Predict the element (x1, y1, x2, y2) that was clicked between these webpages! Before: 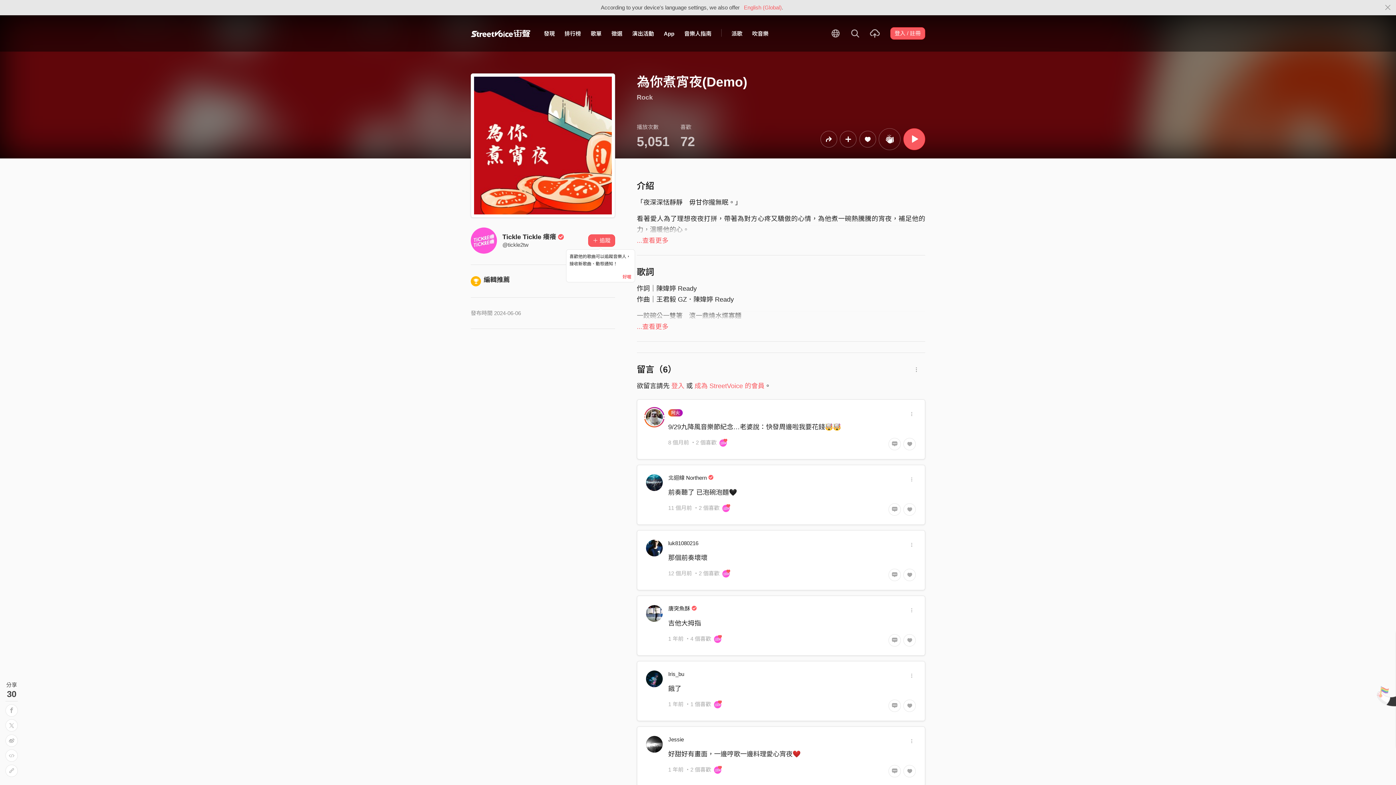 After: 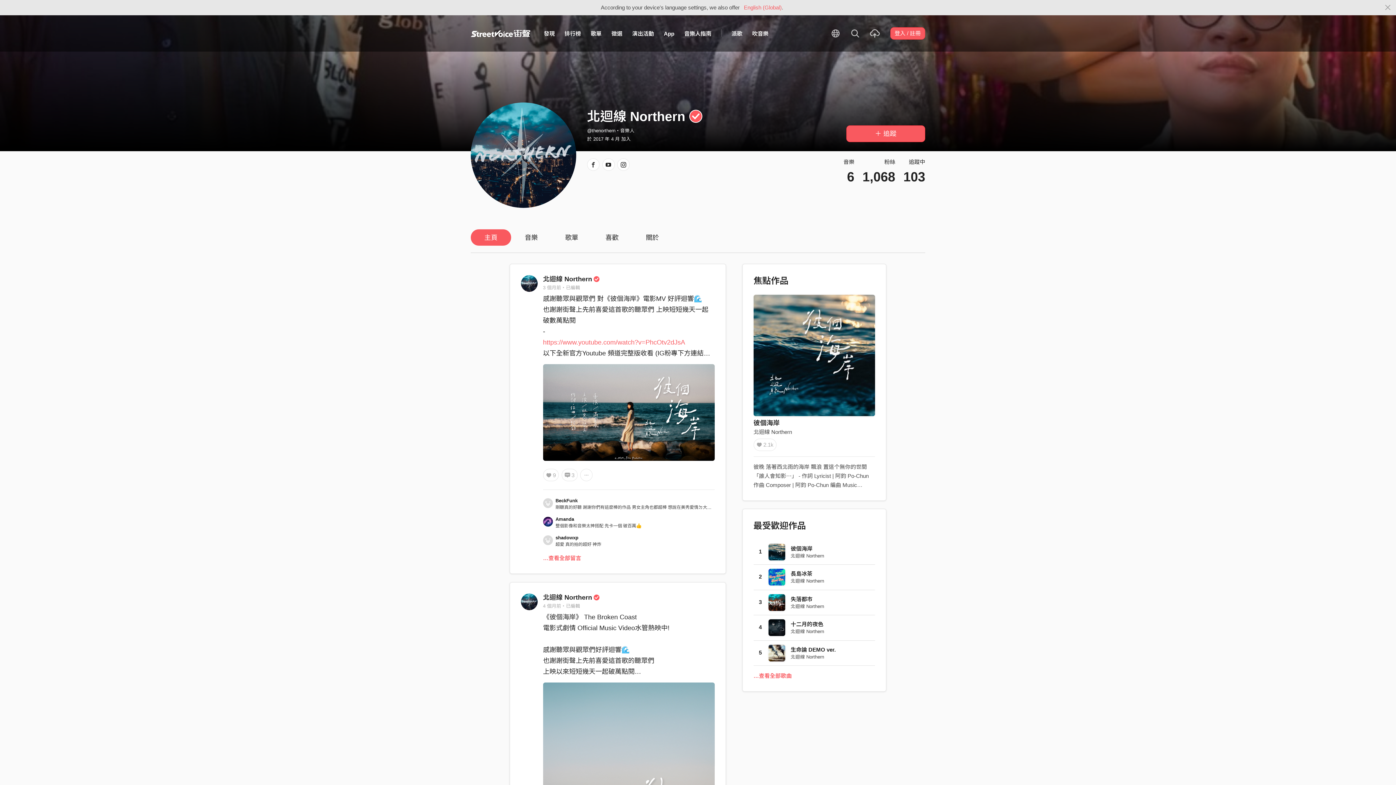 Action: bbox: (668, 474, 713, 481) label: 北迴線 Northern